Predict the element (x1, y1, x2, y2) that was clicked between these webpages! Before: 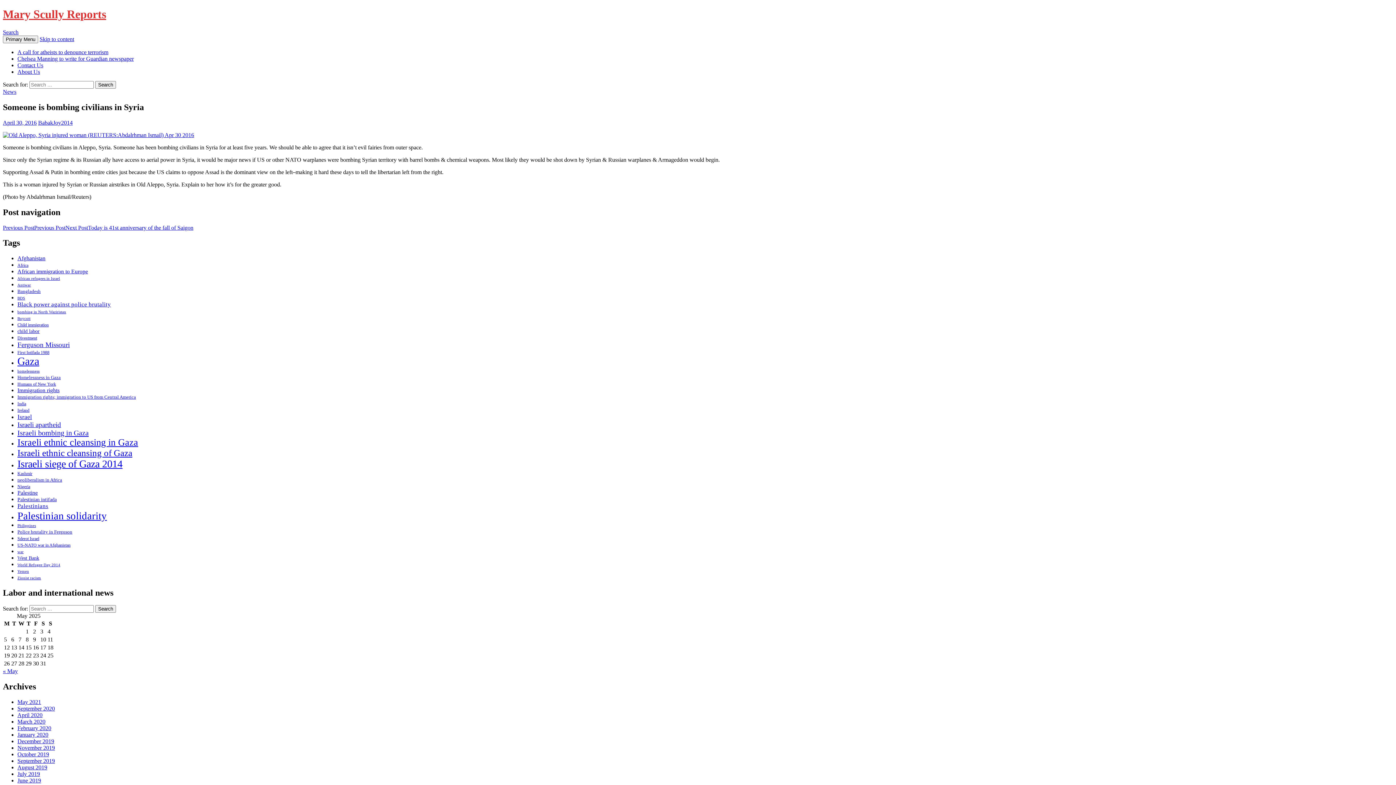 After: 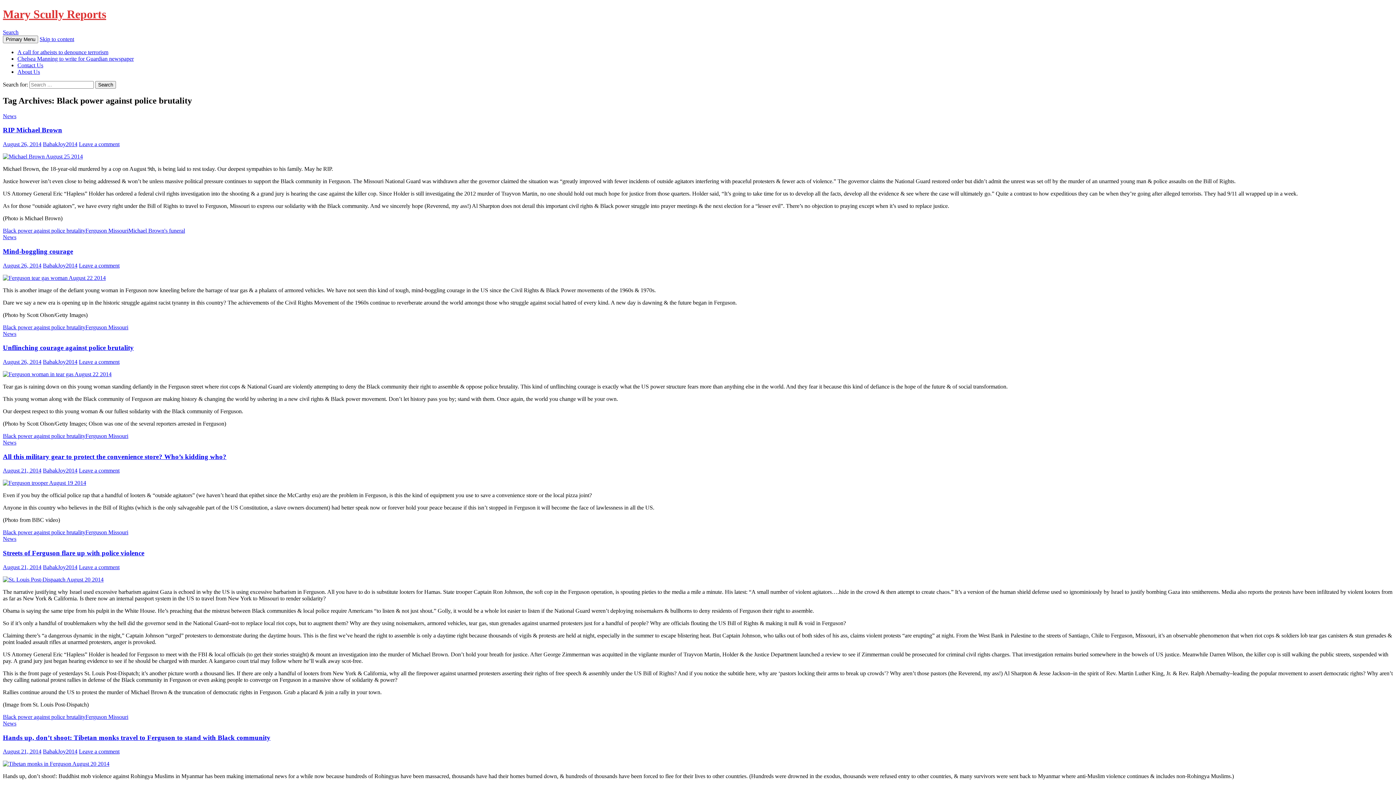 Action: label: Black power against police brutality (9 items) bbox: (17, 301, 110, 308)